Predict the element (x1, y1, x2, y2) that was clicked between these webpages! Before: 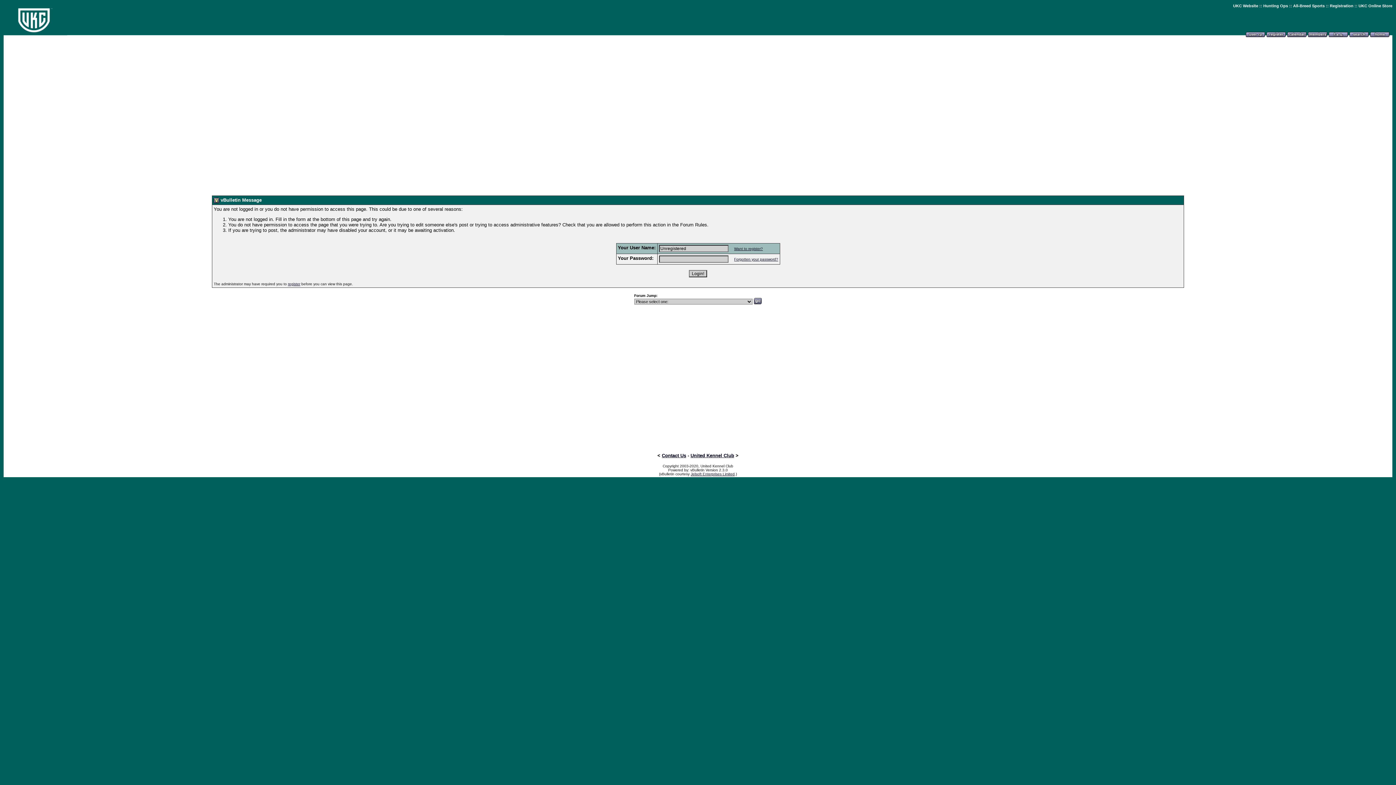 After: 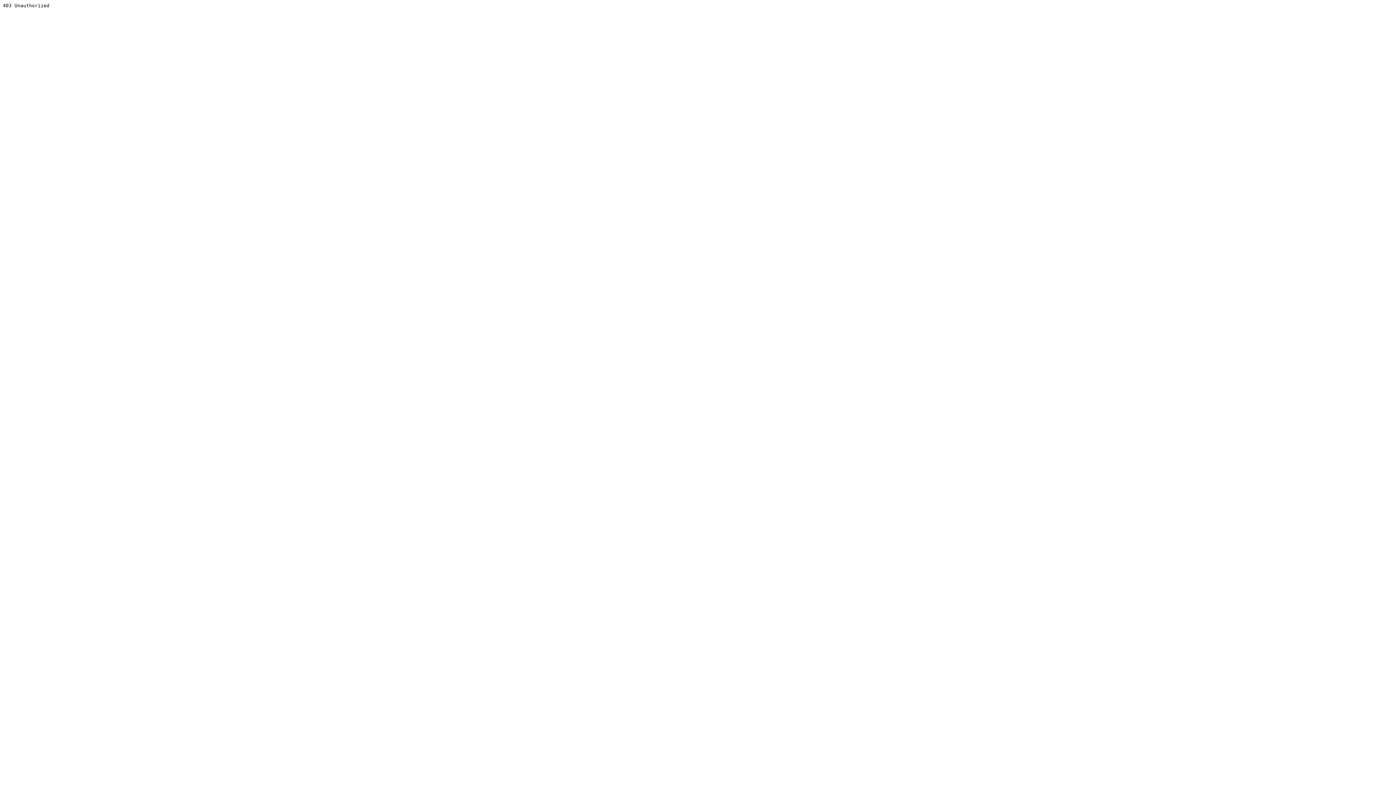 Action: bbox: (690, 472, 734, 476) label: Jelsoft Enterprises Limited